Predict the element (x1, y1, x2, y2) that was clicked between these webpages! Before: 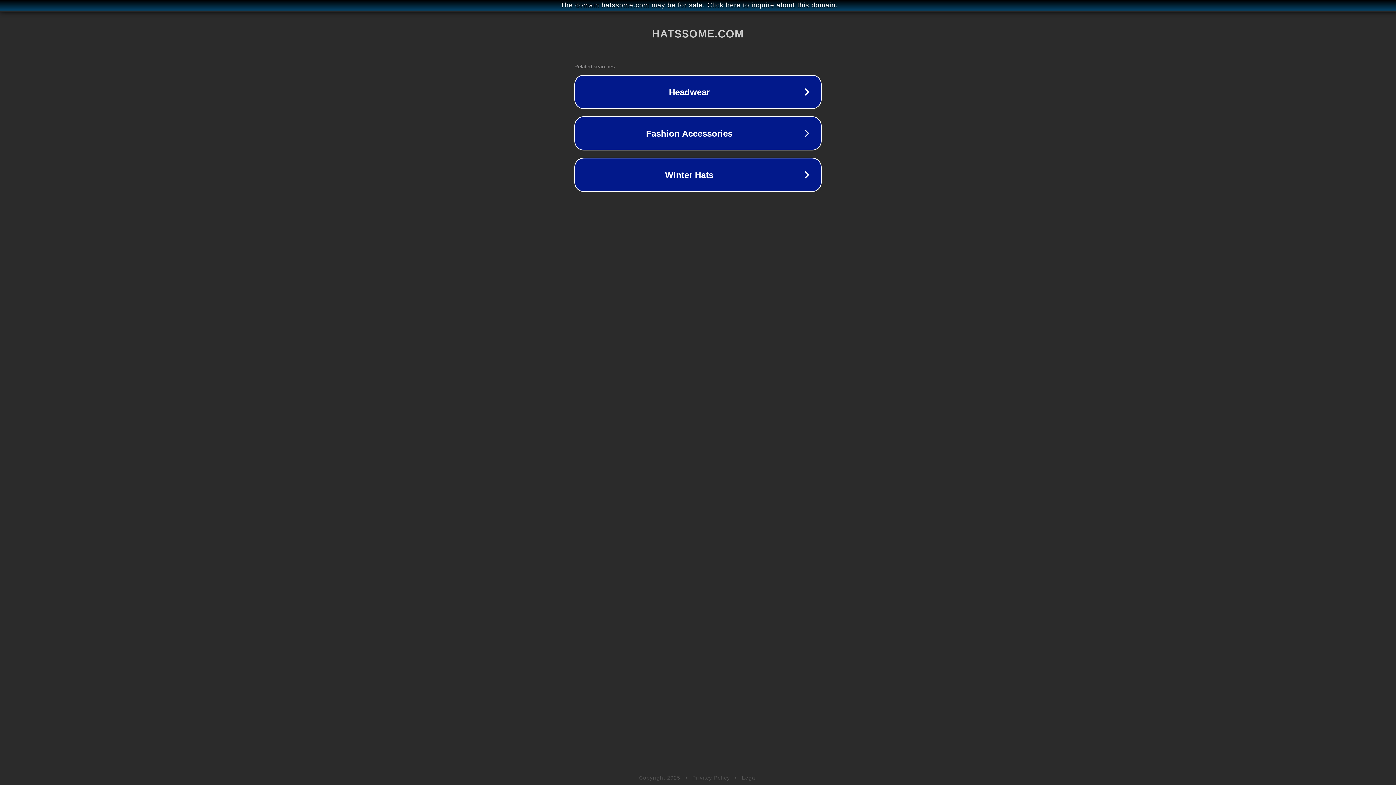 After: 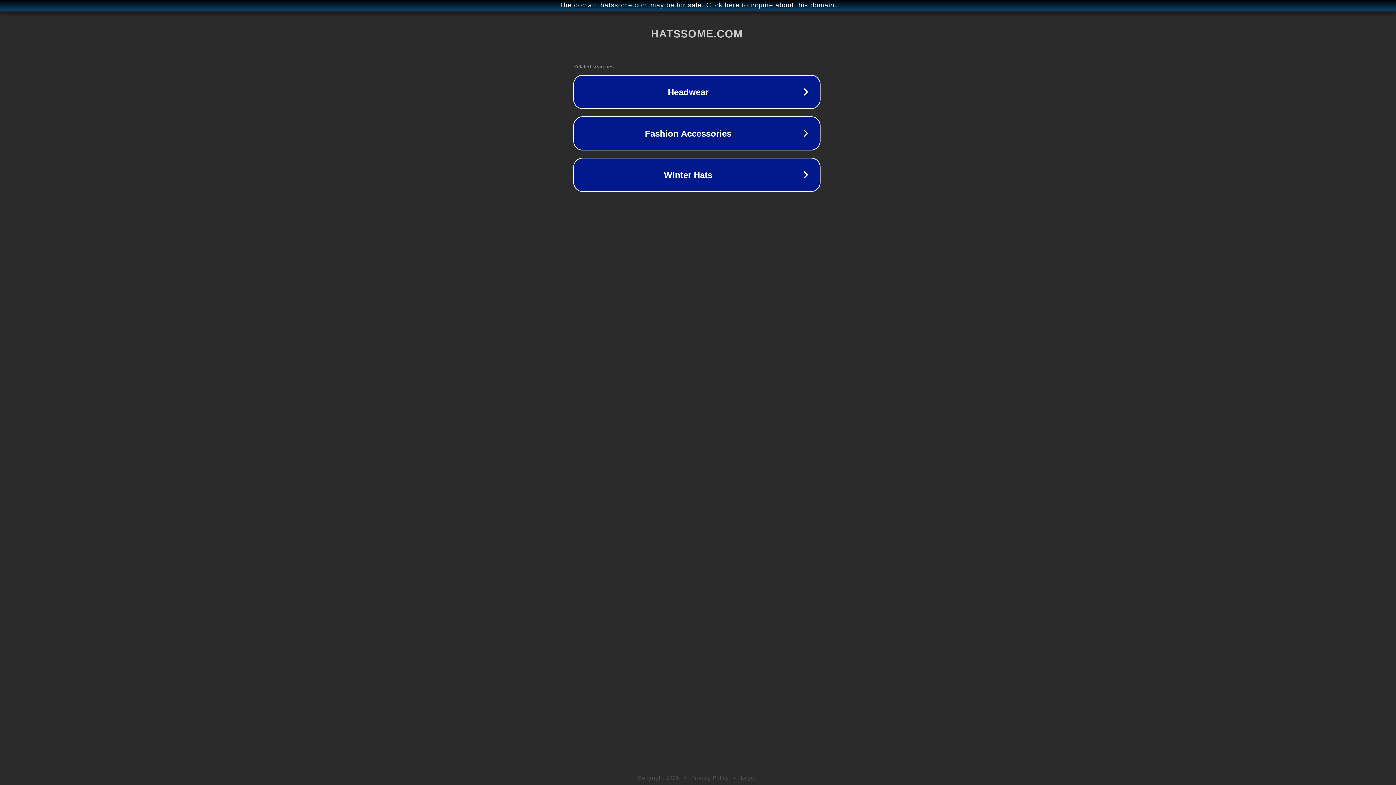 Action: bbox: (1, 1, 1397, 9) label: The domain hatssome.com may be for sale. Click here to inquire about this domain.